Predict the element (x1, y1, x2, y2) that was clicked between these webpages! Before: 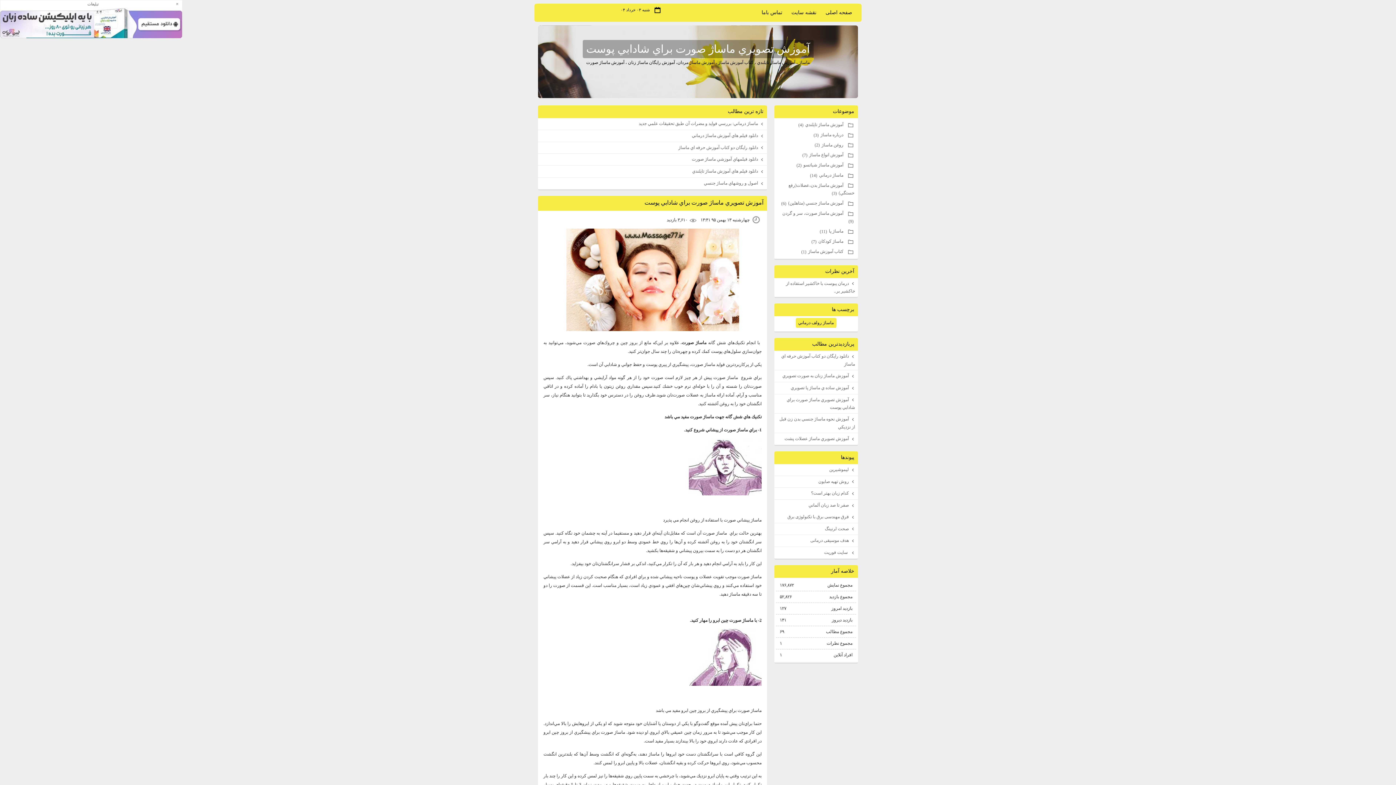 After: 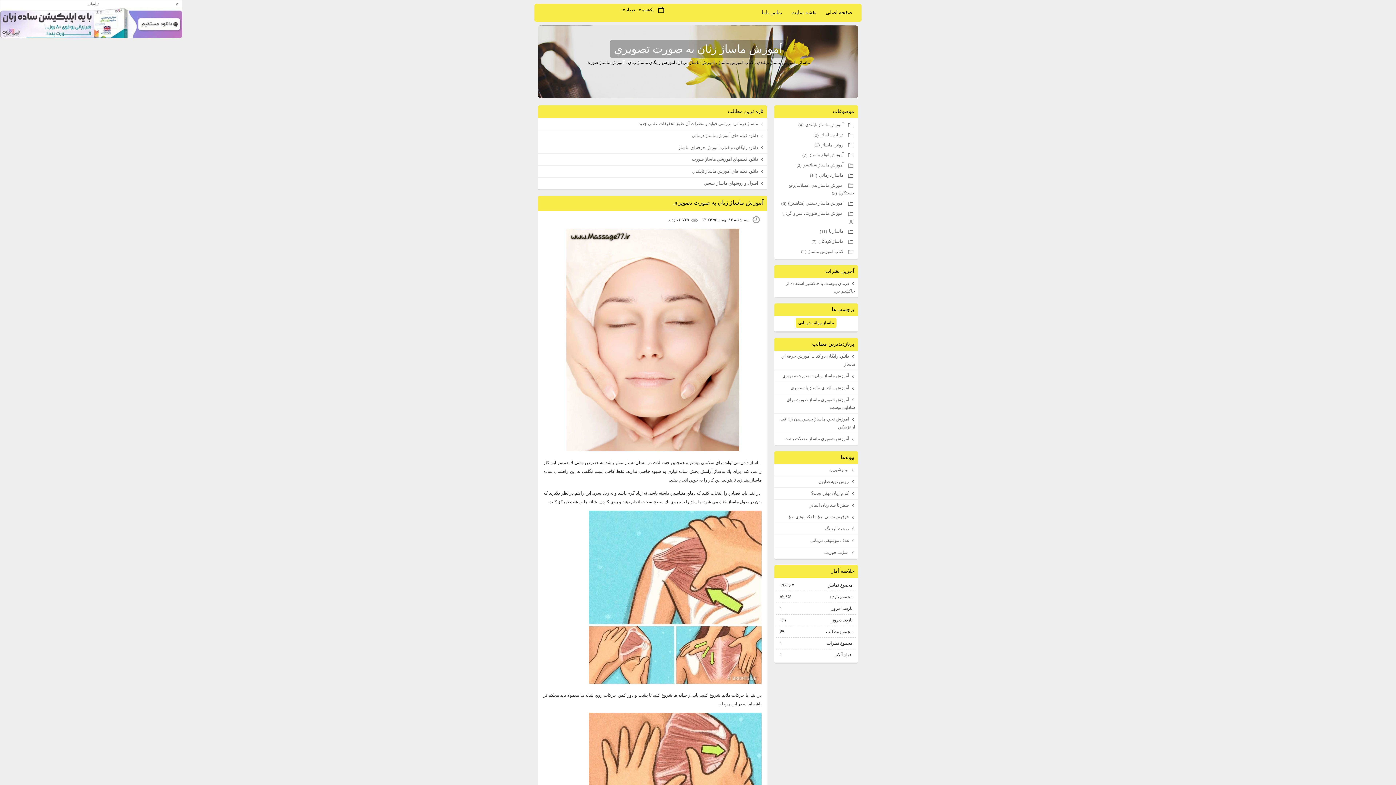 Action: bbox: (774, 370, 858, 382) label: آموزش ماساژ زنان به صورت تصويري